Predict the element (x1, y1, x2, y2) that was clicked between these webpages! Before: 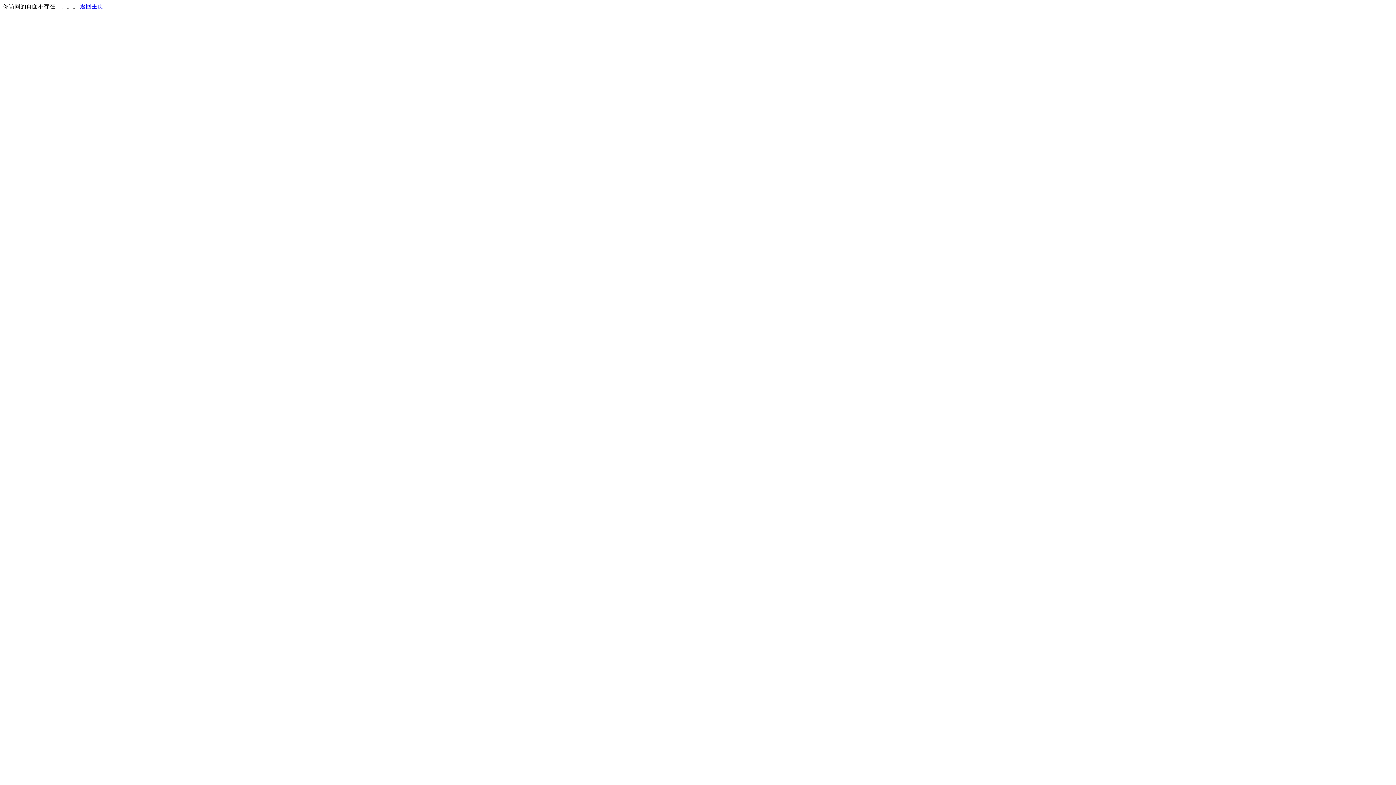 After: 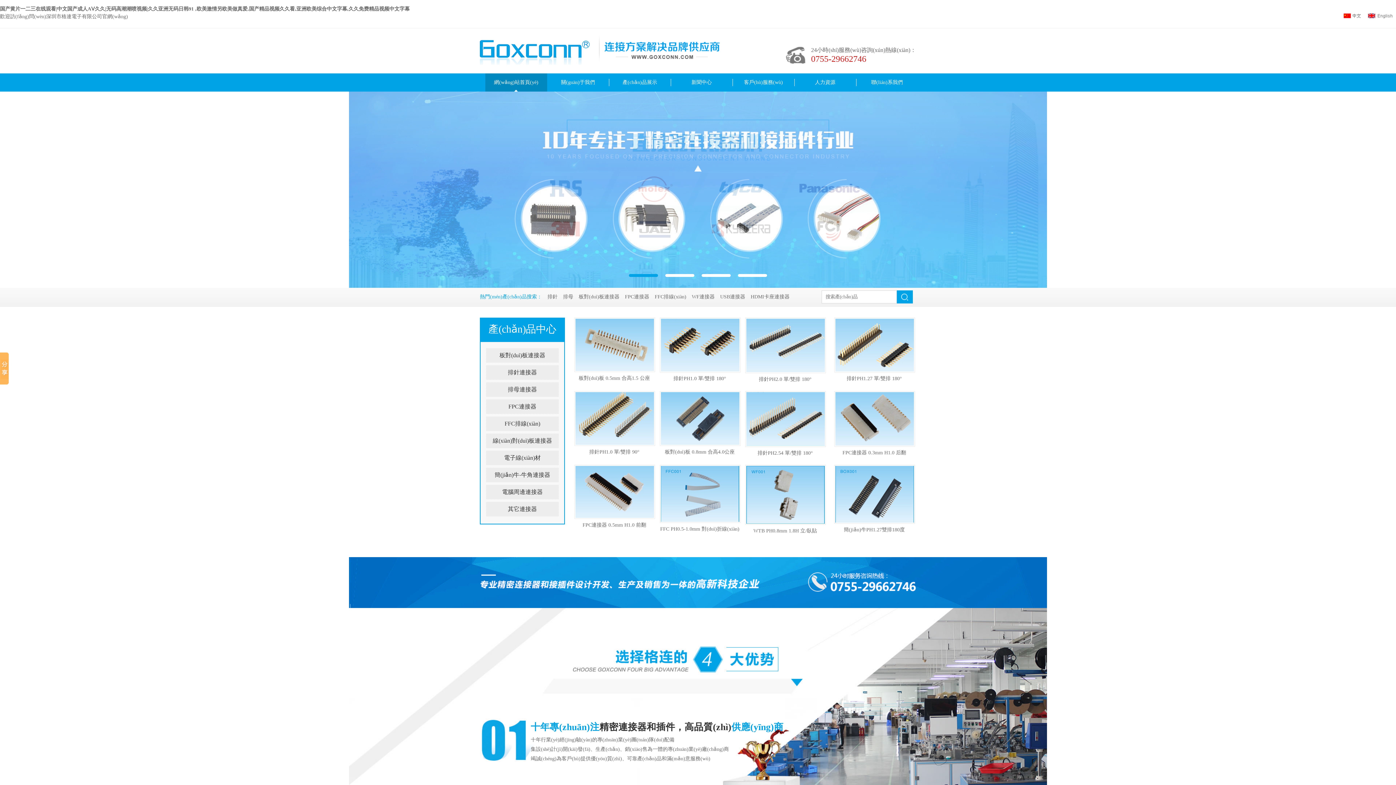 Action: label: 返回主页 bbox: (80, 3, 103, 9)